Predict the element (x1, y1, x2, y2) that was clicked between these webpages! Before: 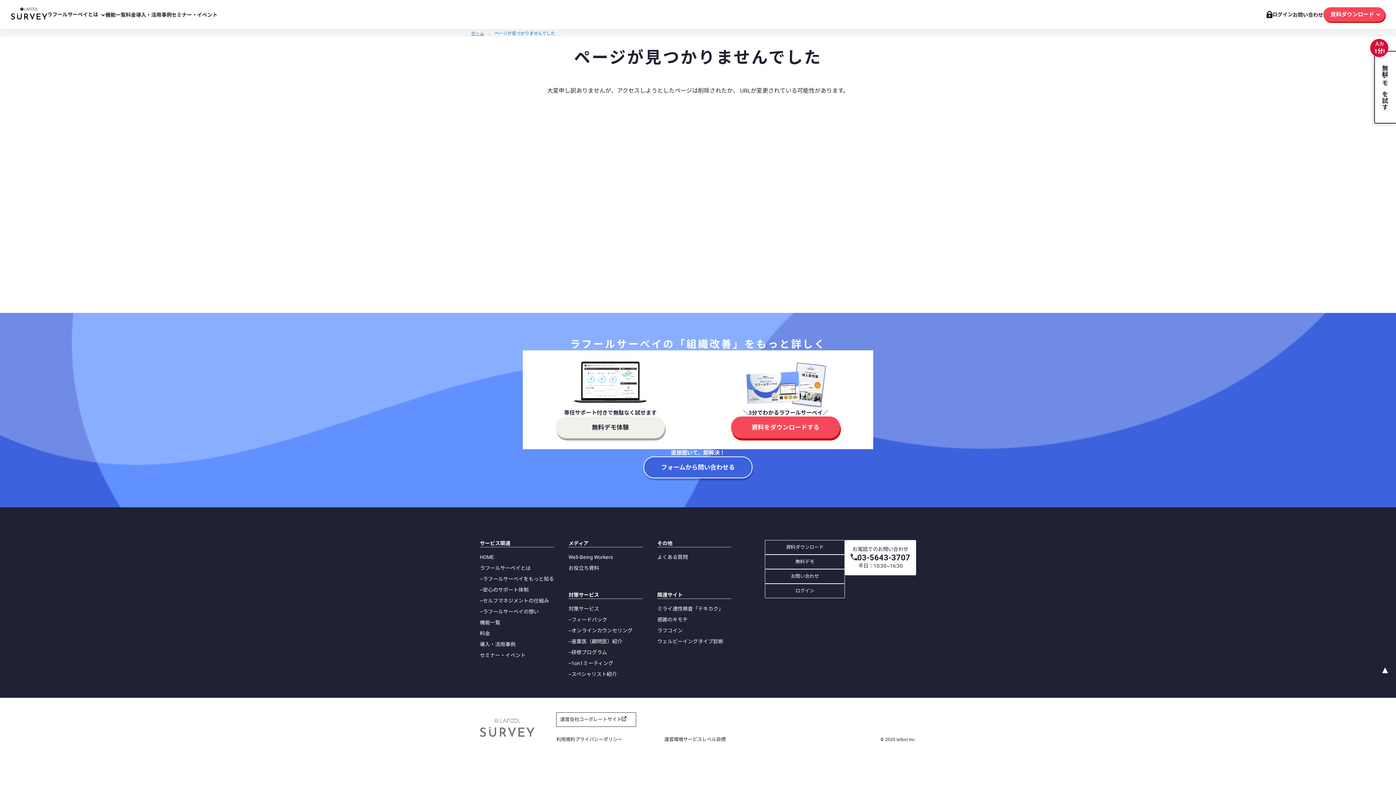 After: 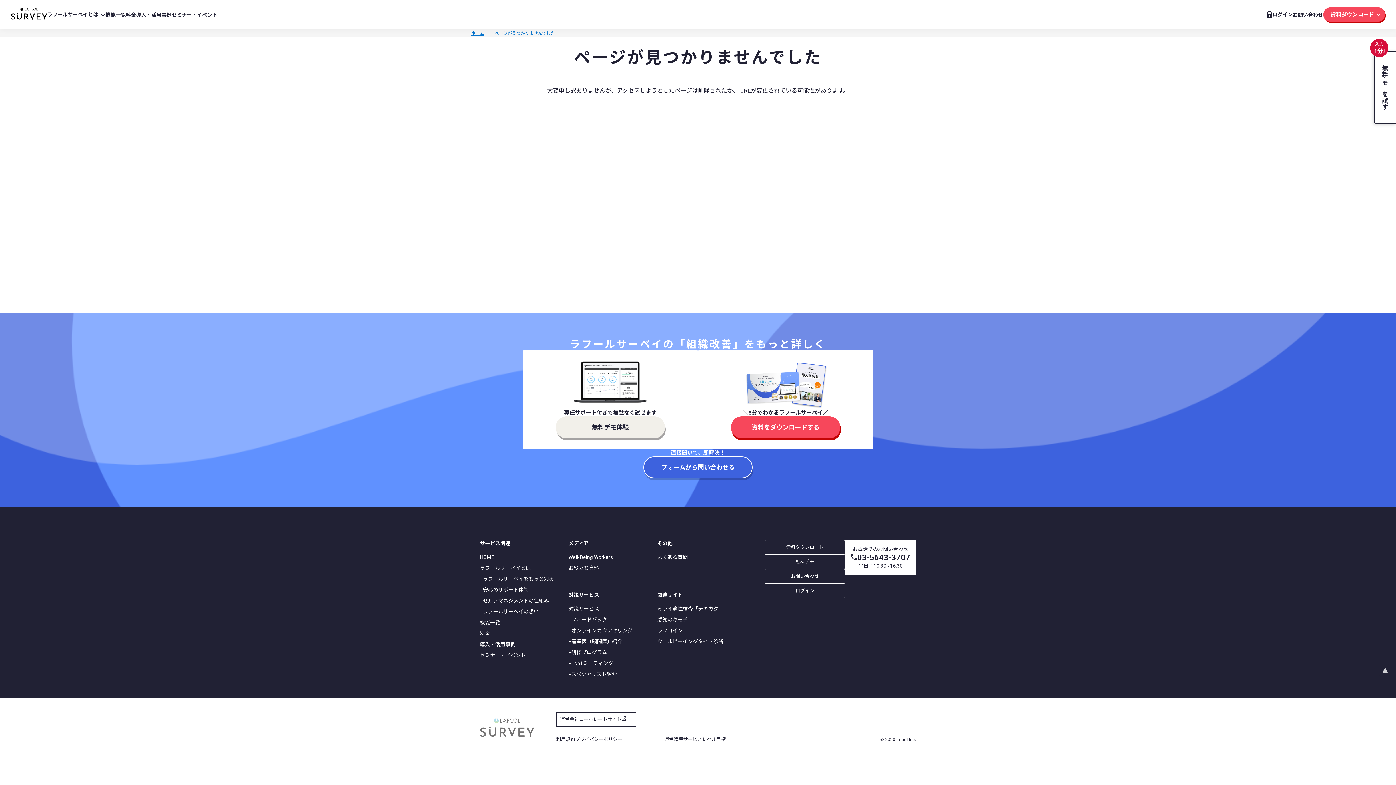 Action: bbox: (1378, 664, 1392, 678)